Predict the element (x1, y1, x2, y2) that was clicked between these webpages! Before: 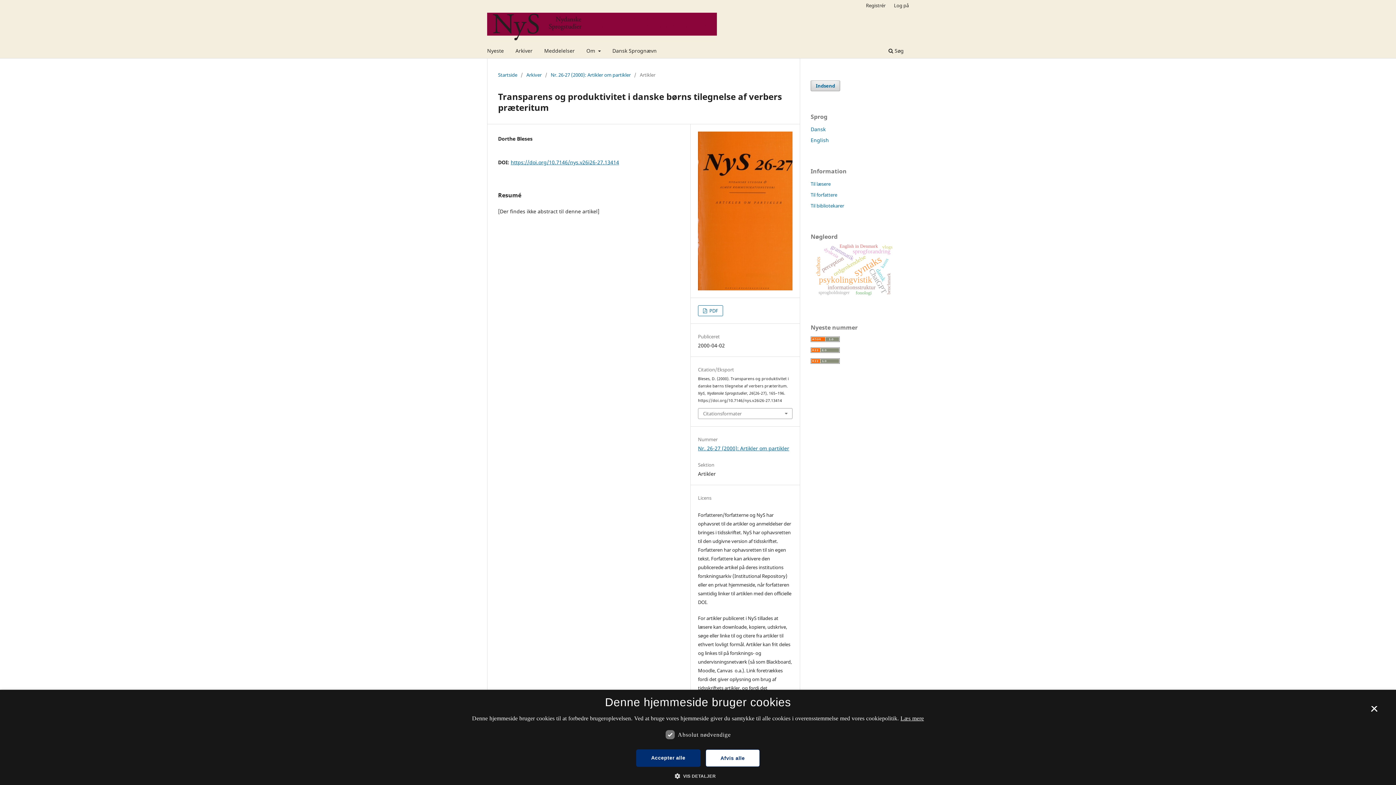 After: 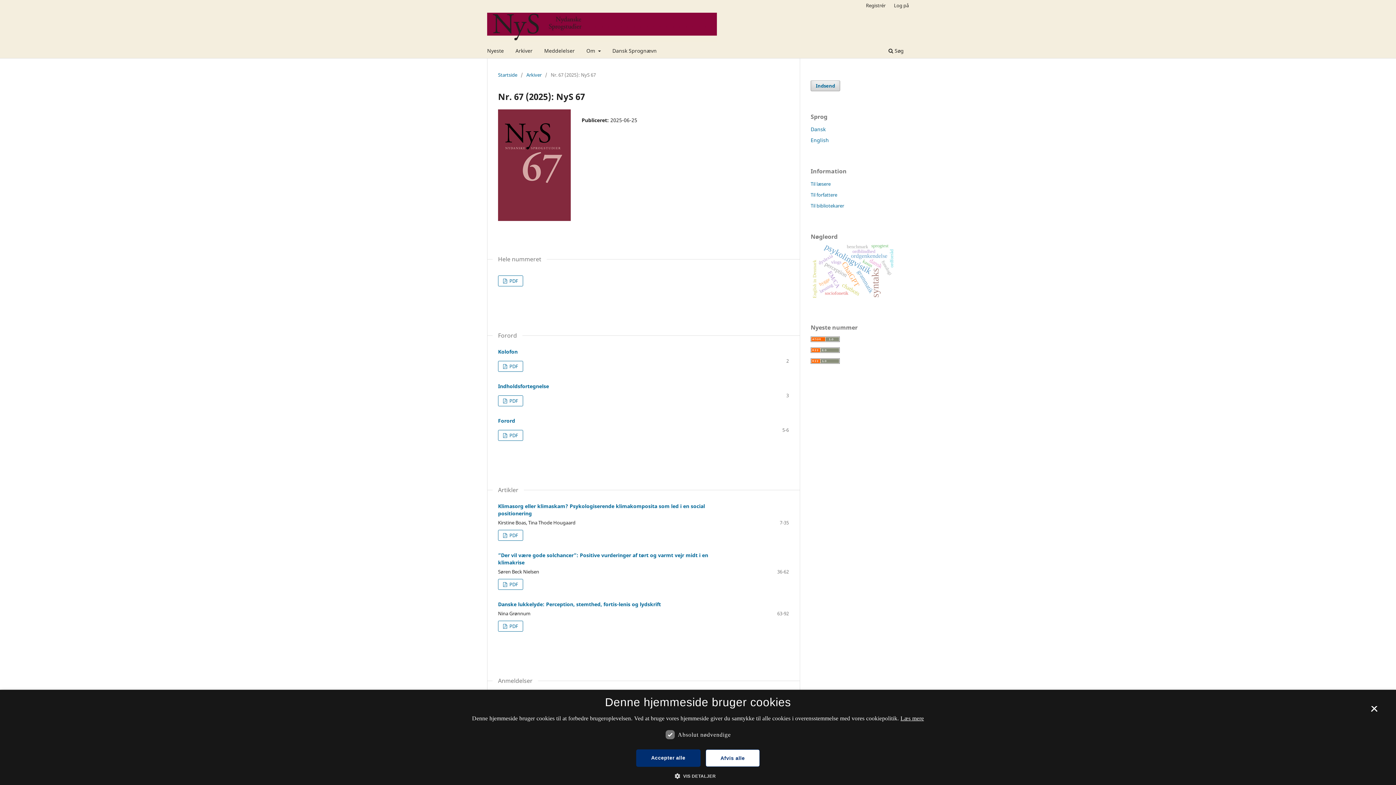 Action: label: Nyeste bbox: (484, 45, 506, 58)